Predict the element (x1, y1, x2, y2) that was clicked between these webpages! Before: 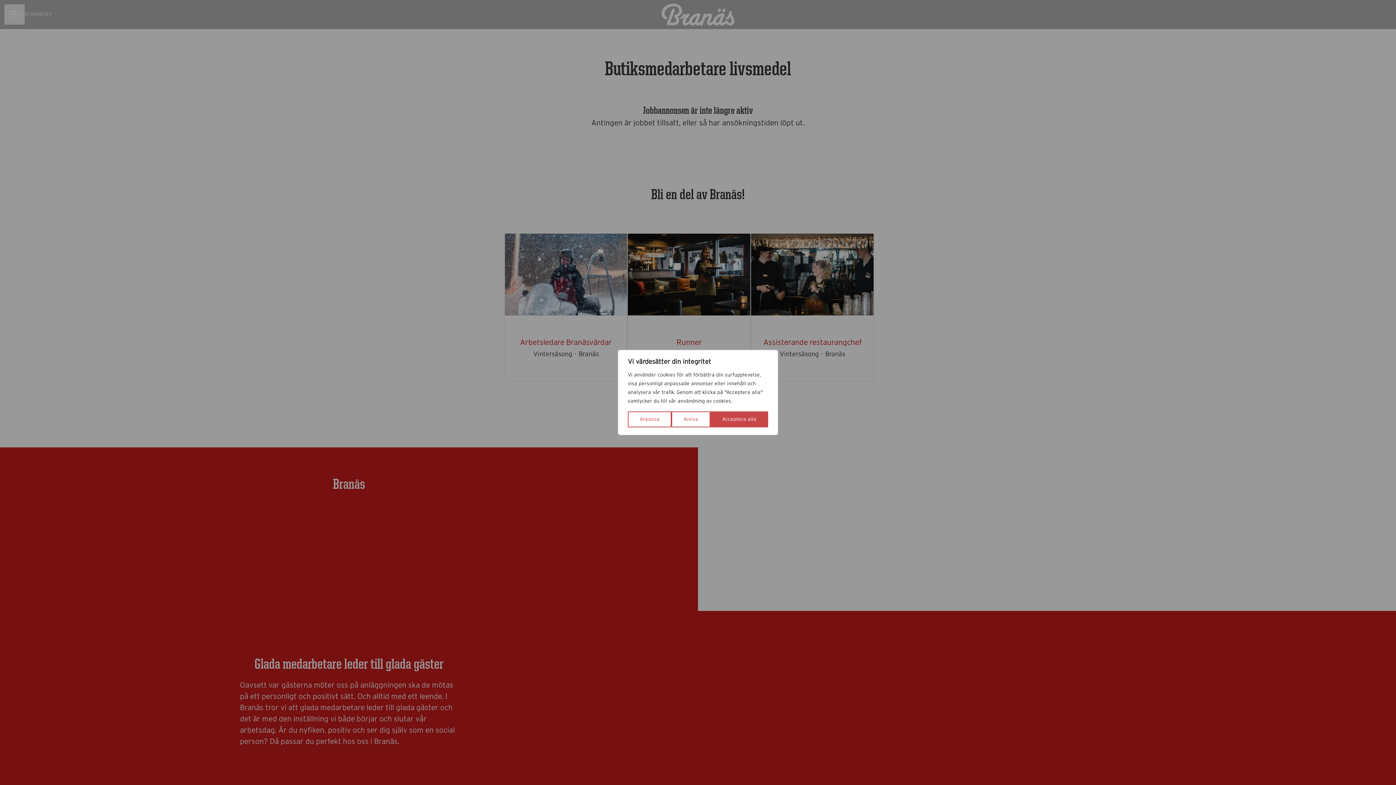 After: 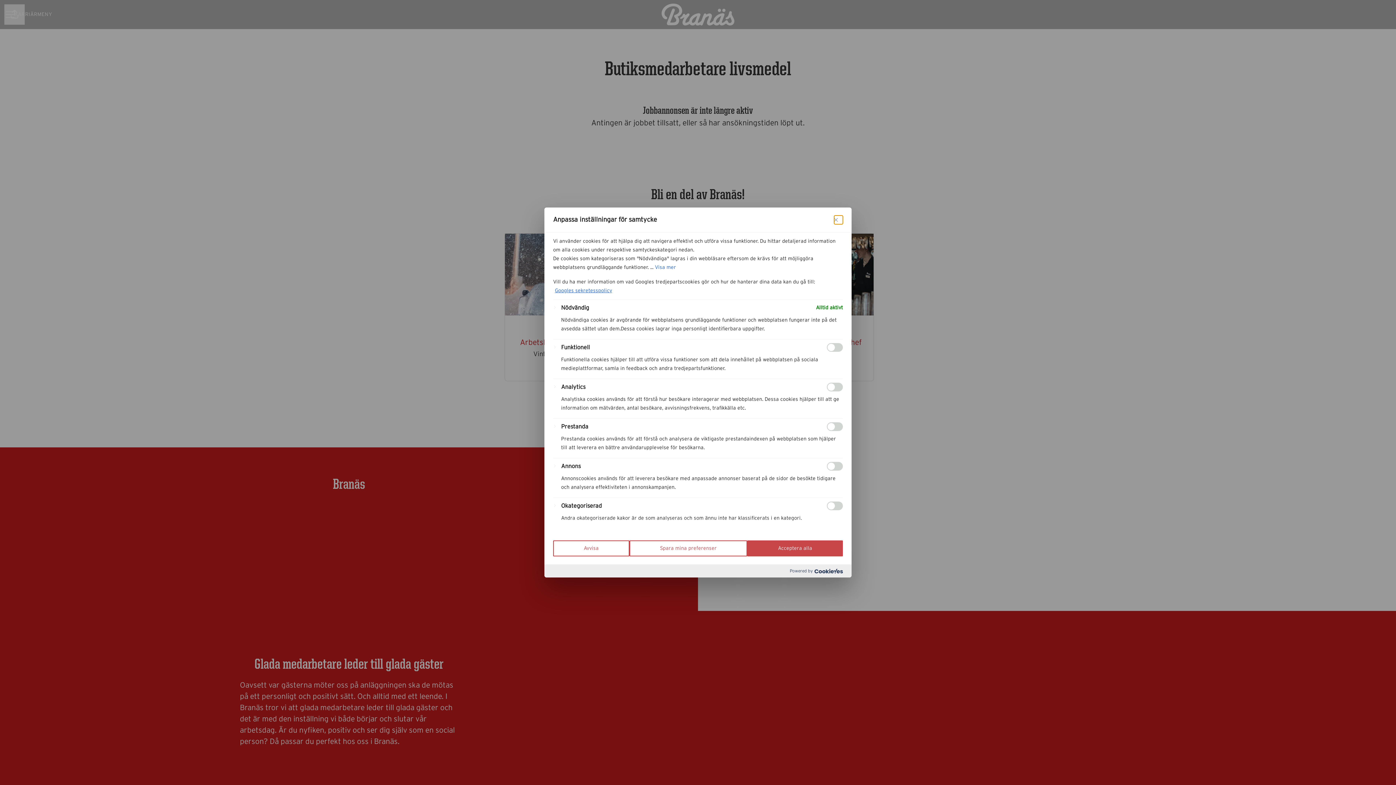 Action: bbox: (628, 411, 671, 427) label: Anpassa